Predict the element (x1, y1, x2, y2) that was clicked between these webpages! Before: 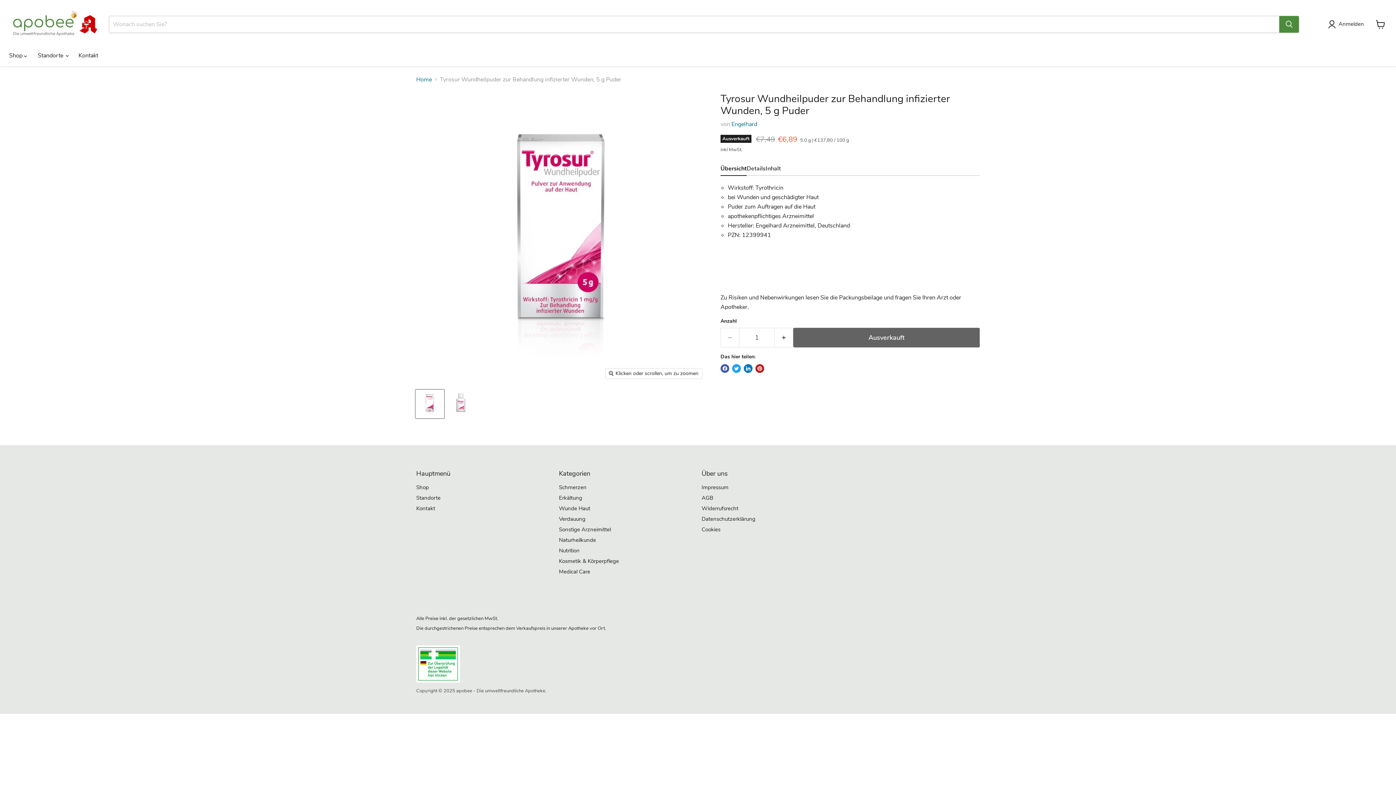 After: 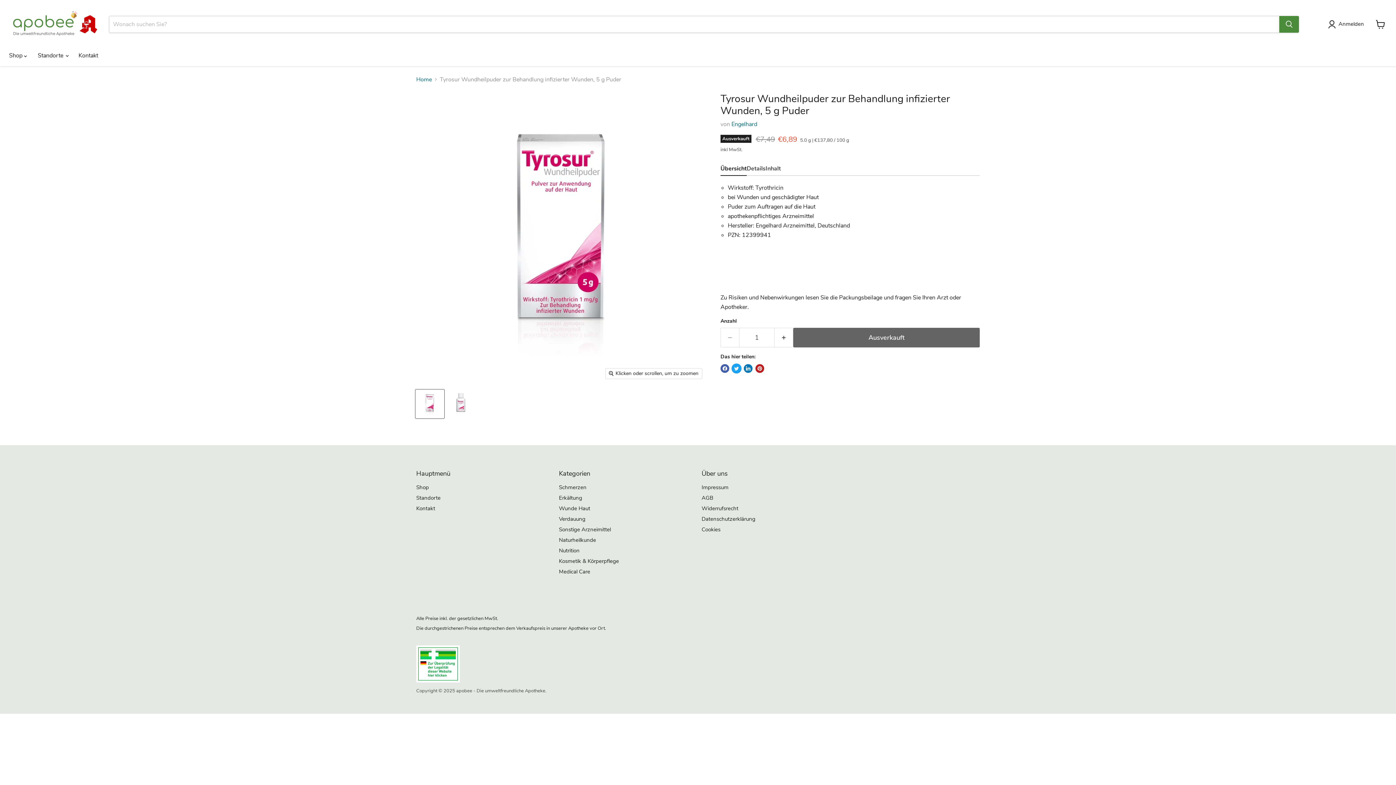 Action: bbox: (732, 364, 741, 373) label: Auf Twitter teilen